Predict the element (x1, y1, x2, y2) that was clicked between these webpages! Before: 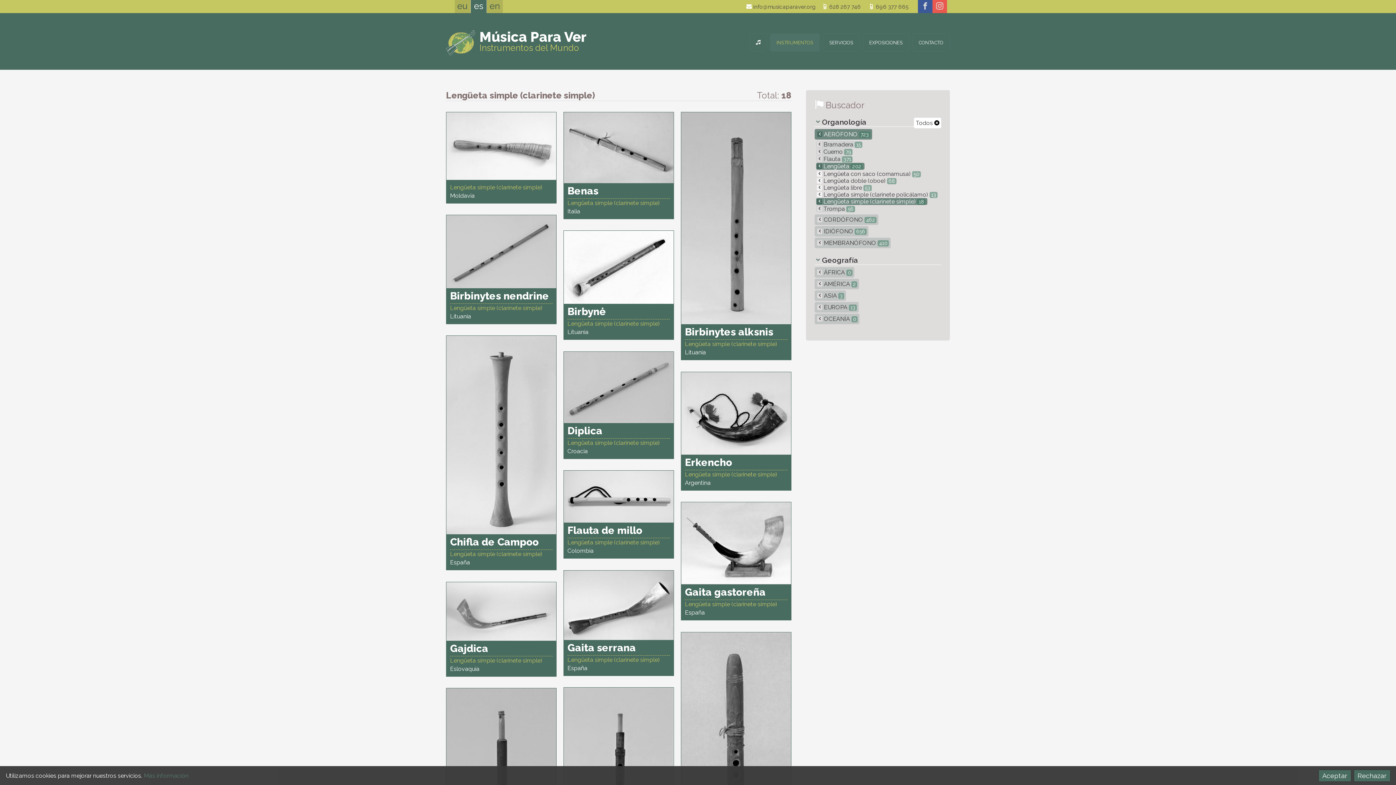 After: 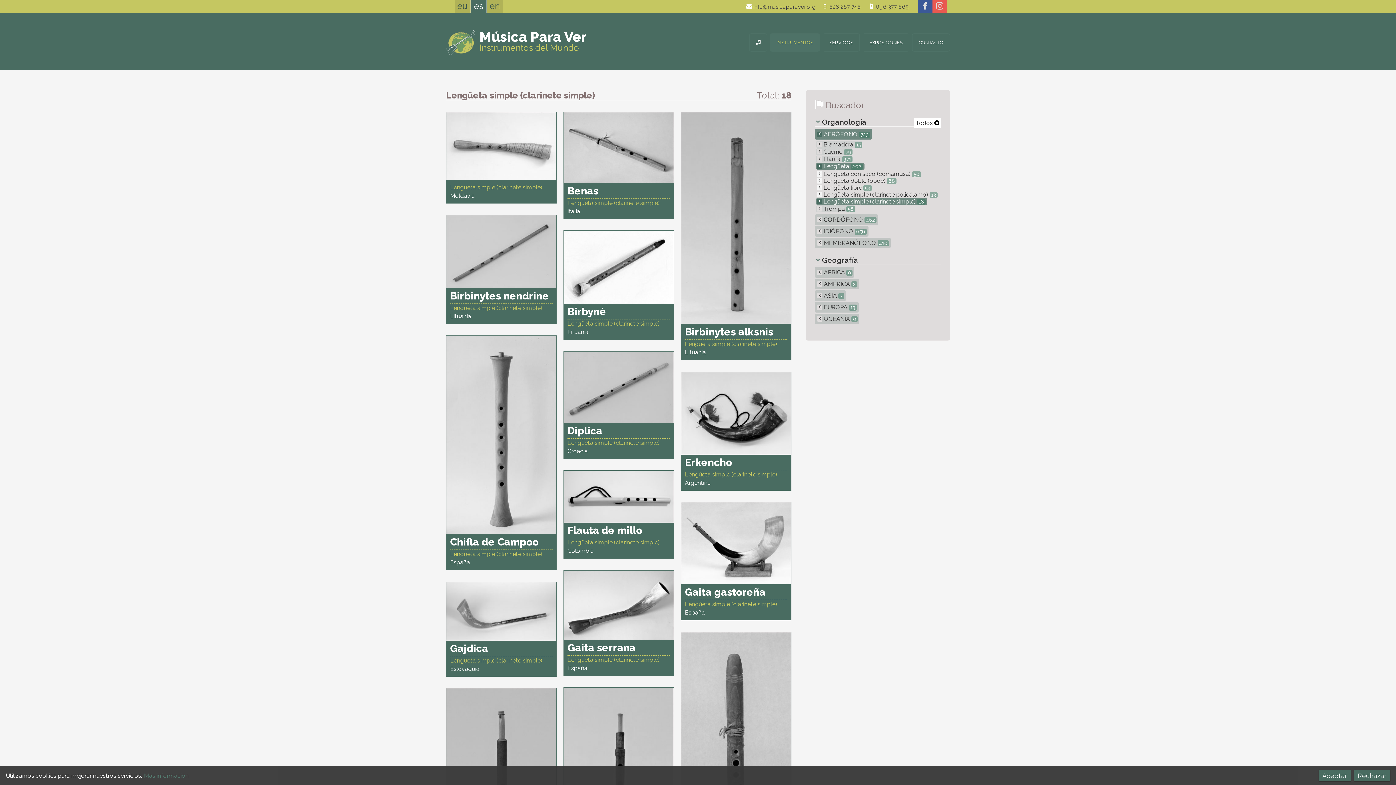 Action: bbox: (816, 198, 927, 205) label:  Lengüeta simple (clarinete simple) 18